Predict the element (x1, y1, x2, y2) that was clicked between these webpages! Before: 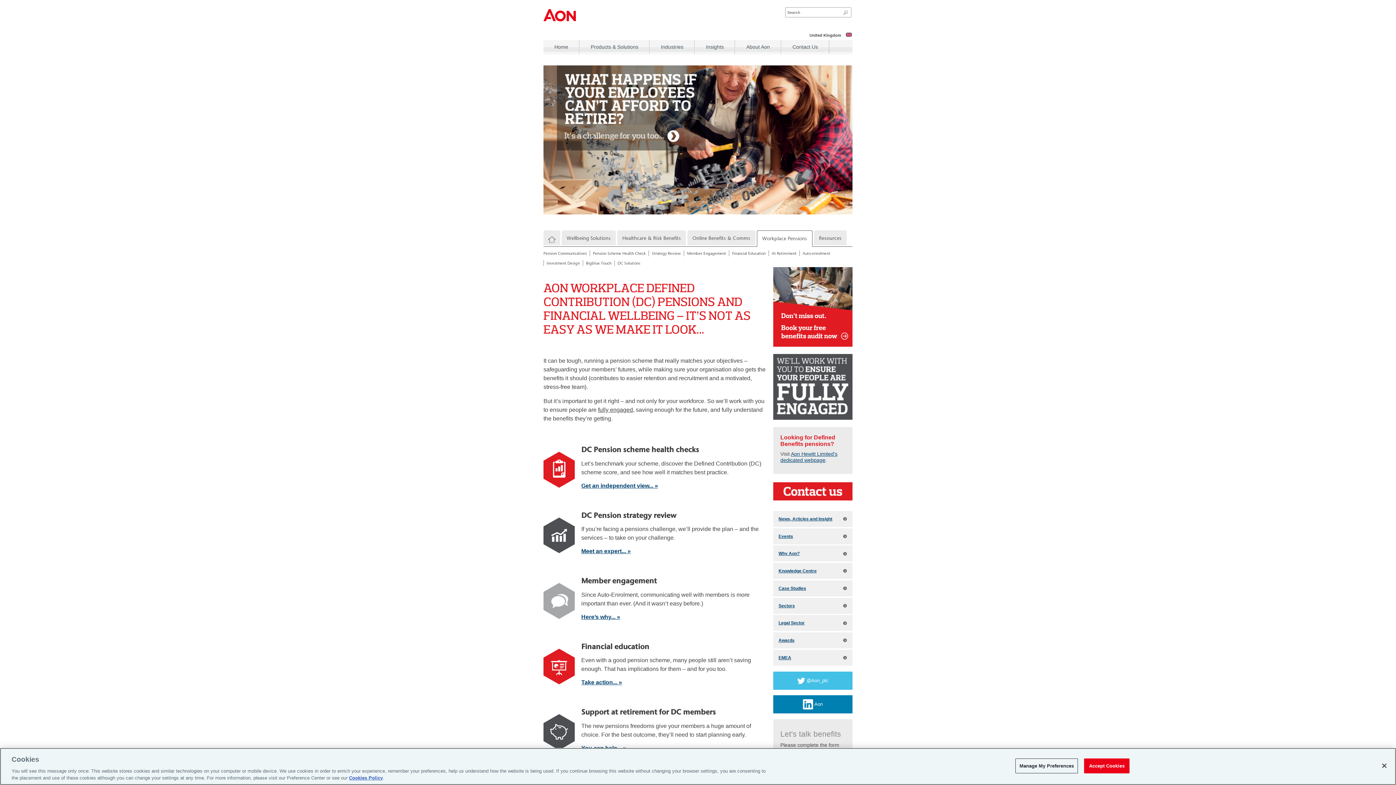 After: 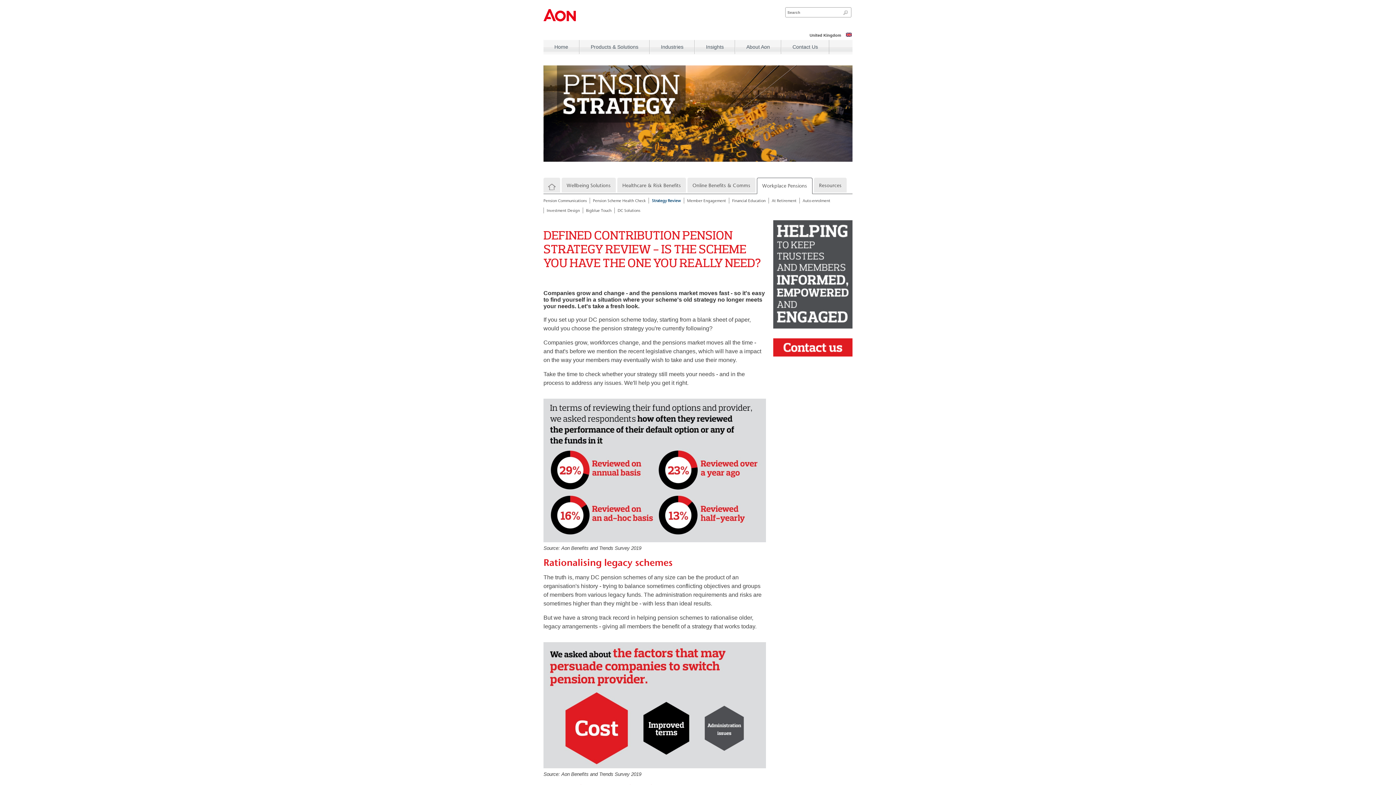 Action: bbox: (652, 252, 681, 254) label: Strategy Review